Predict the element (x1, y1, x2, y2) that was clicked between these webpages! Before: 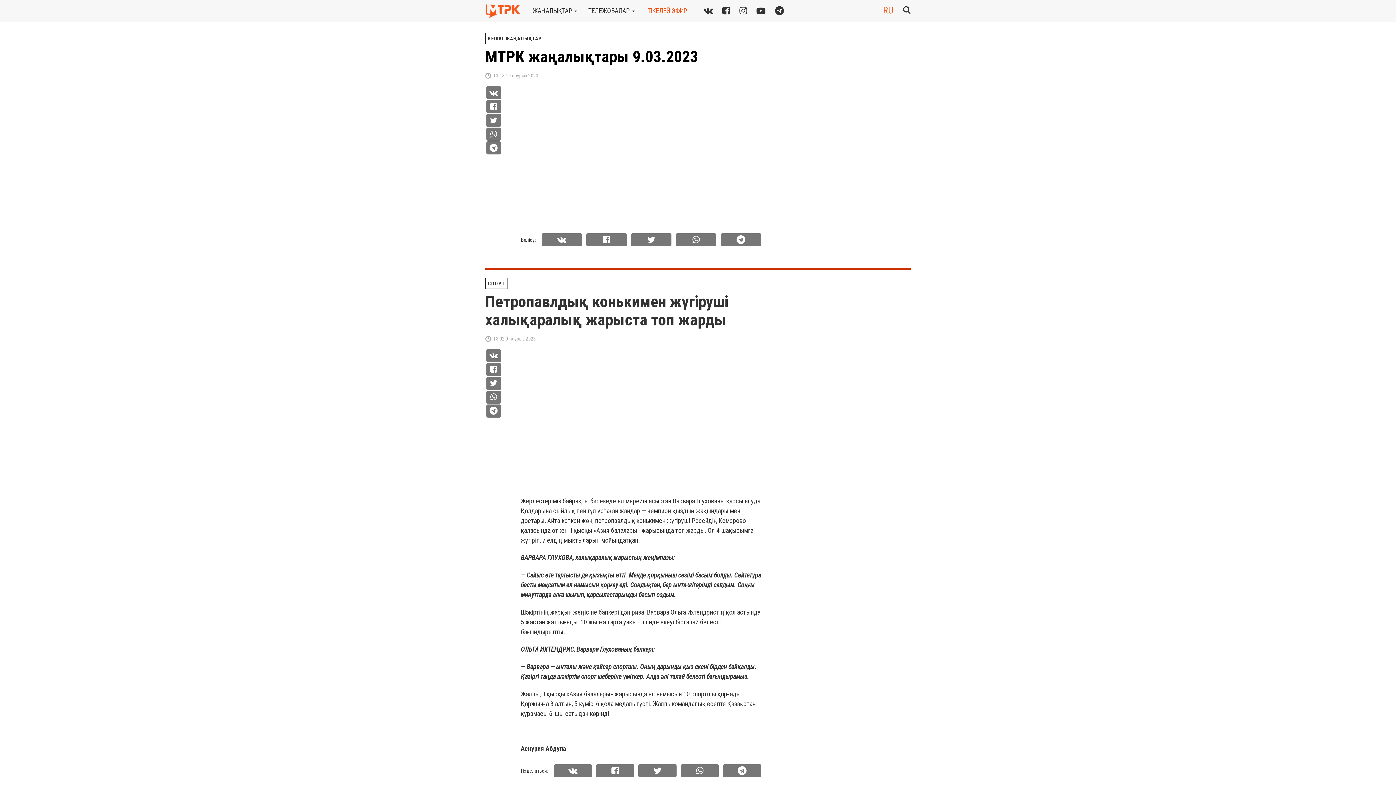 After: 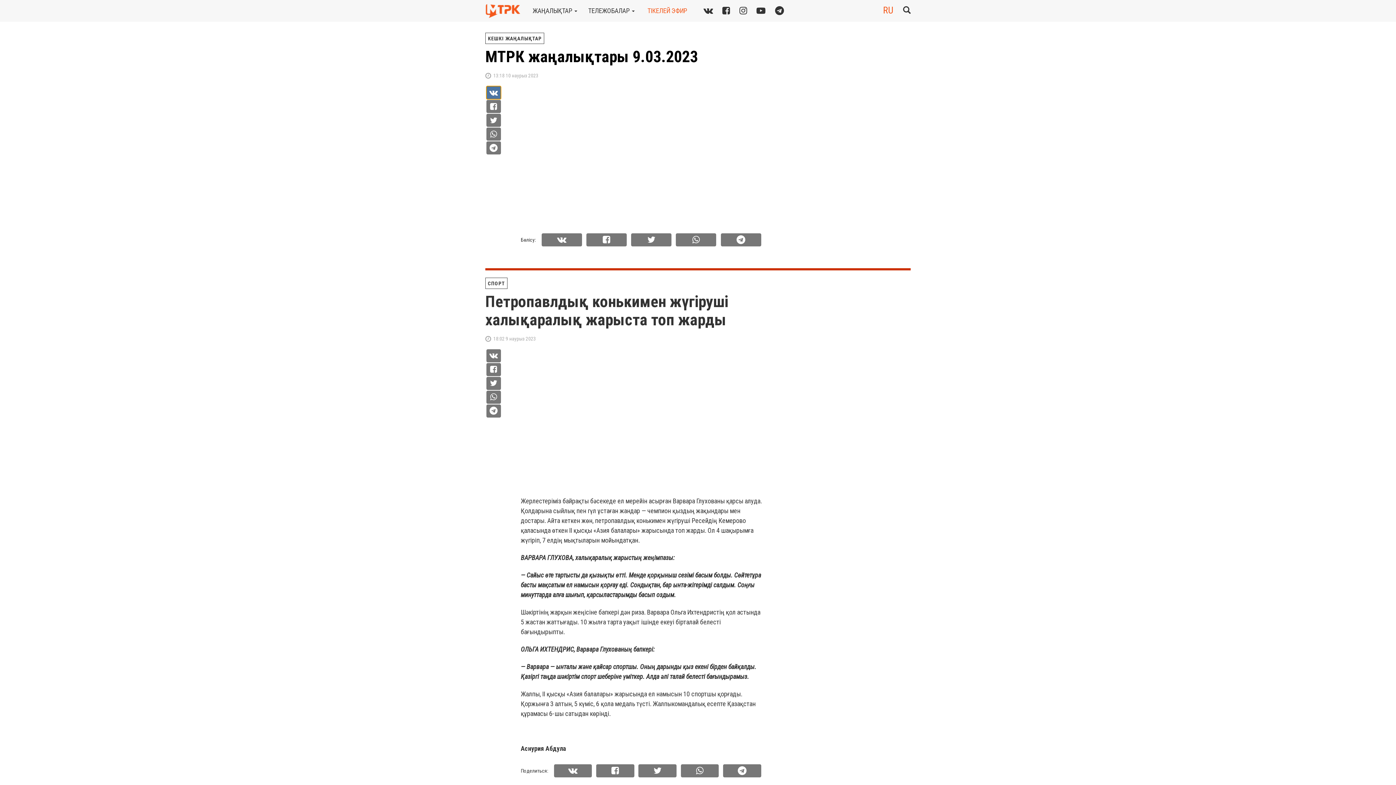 Action: bbox: (486, 86, 500, 99)